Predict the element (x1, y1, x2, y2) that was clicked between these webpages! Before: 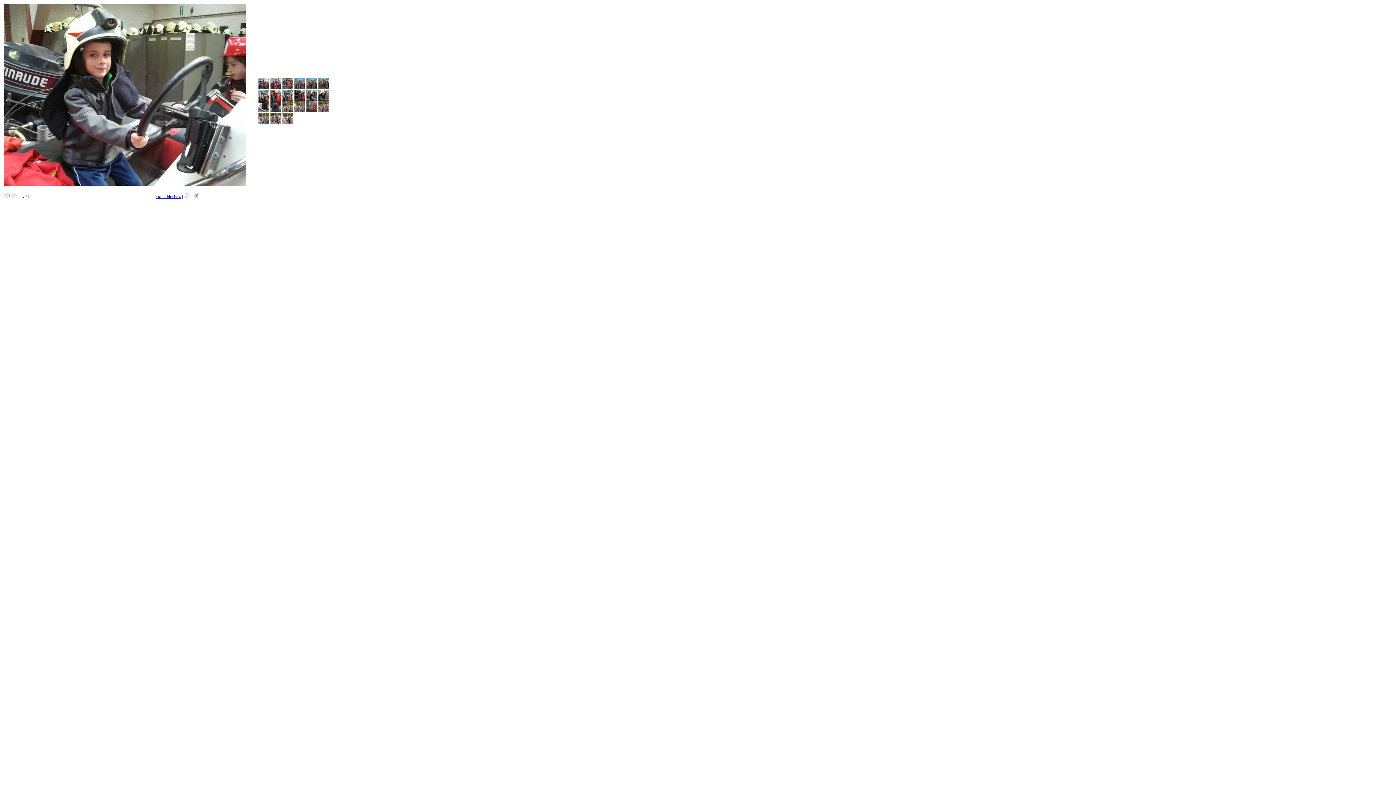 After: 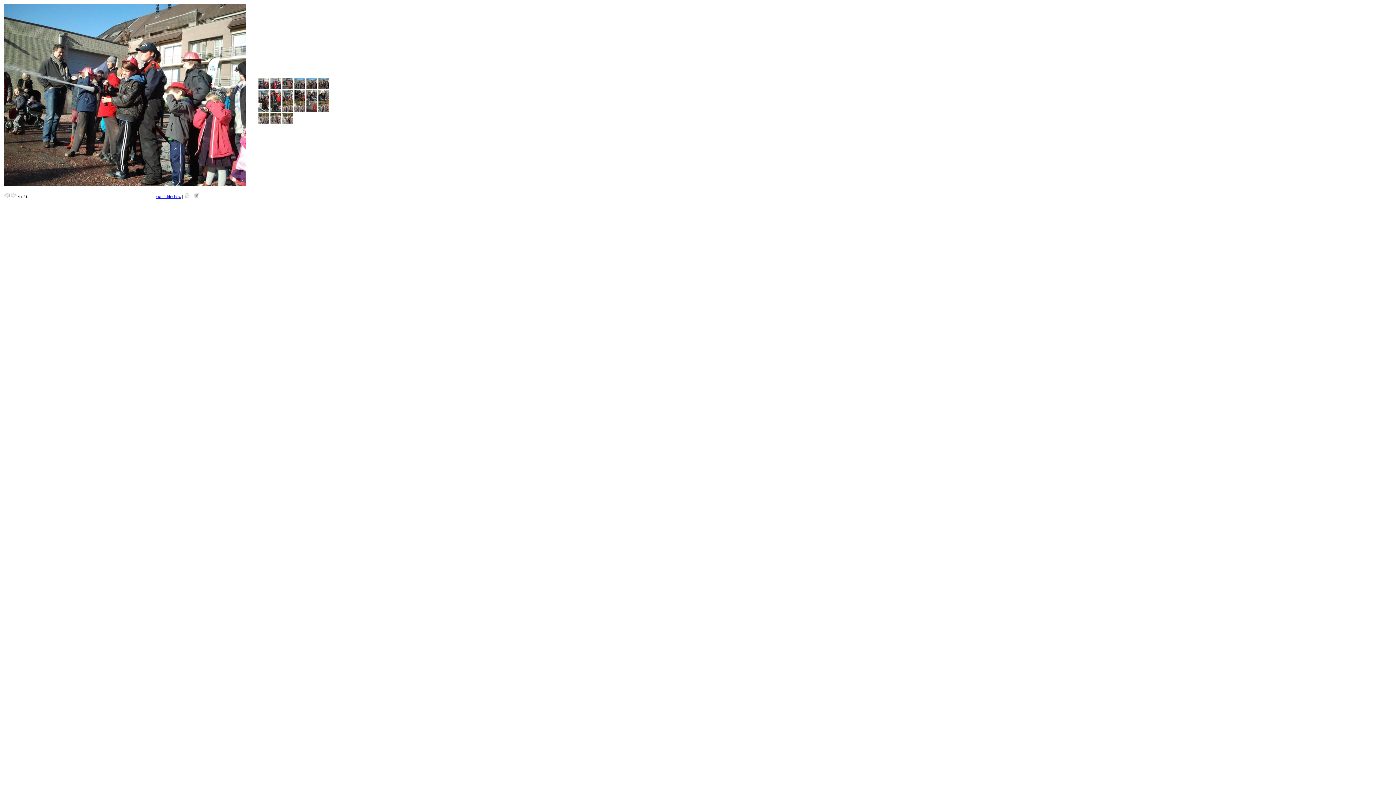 Action: bbox: (294, 85, 305, 89)